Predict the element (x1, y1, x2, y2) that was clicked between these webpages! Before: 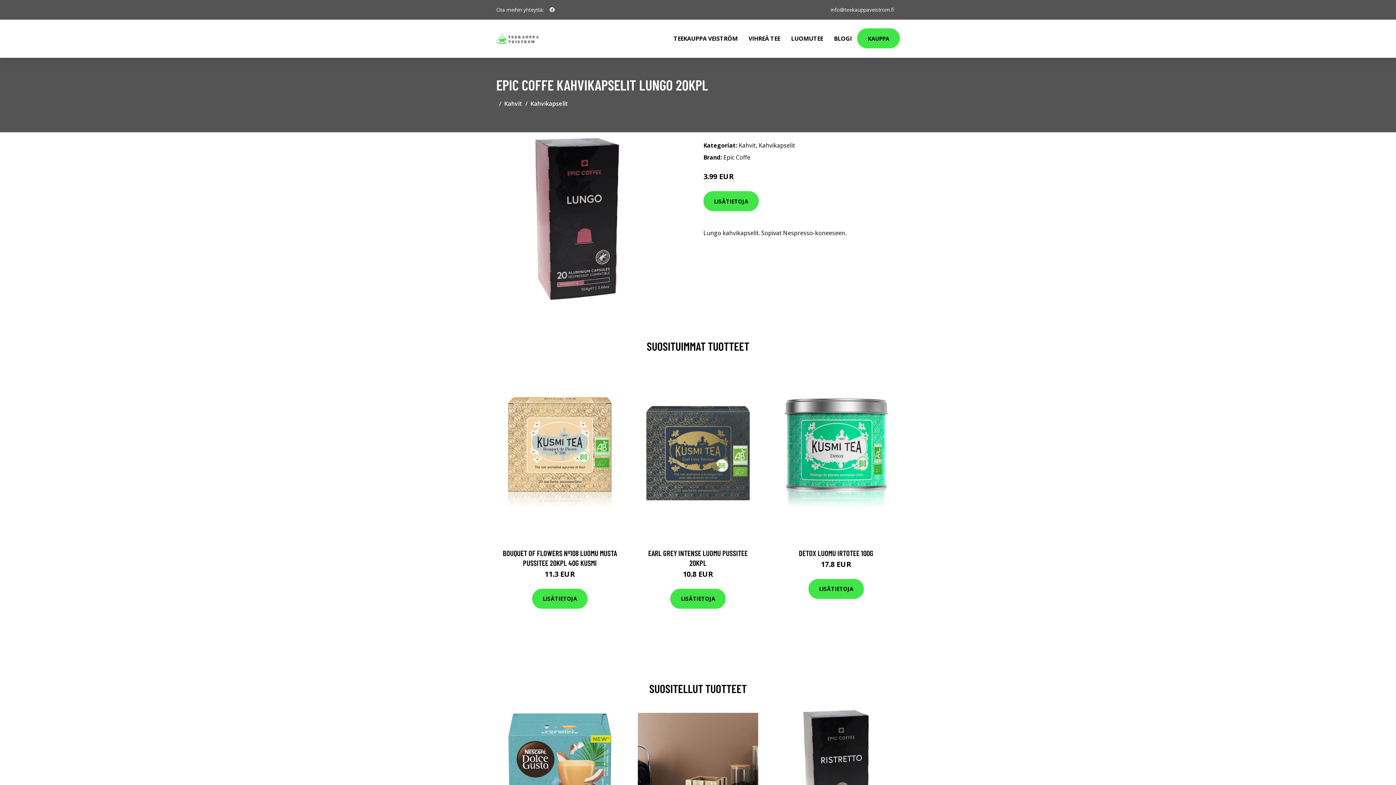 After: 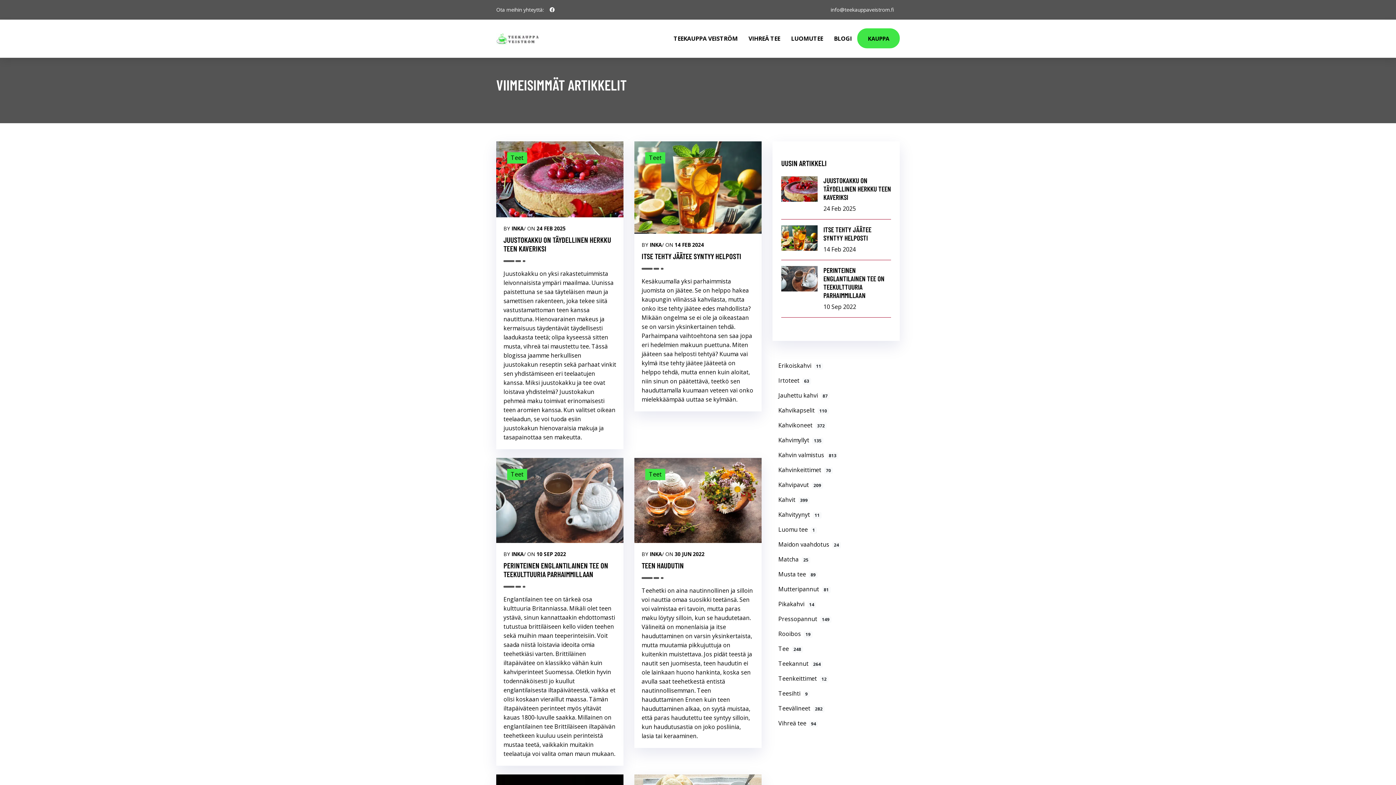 Action: bbox: (828, 19, 857, 57) label: BLOGI